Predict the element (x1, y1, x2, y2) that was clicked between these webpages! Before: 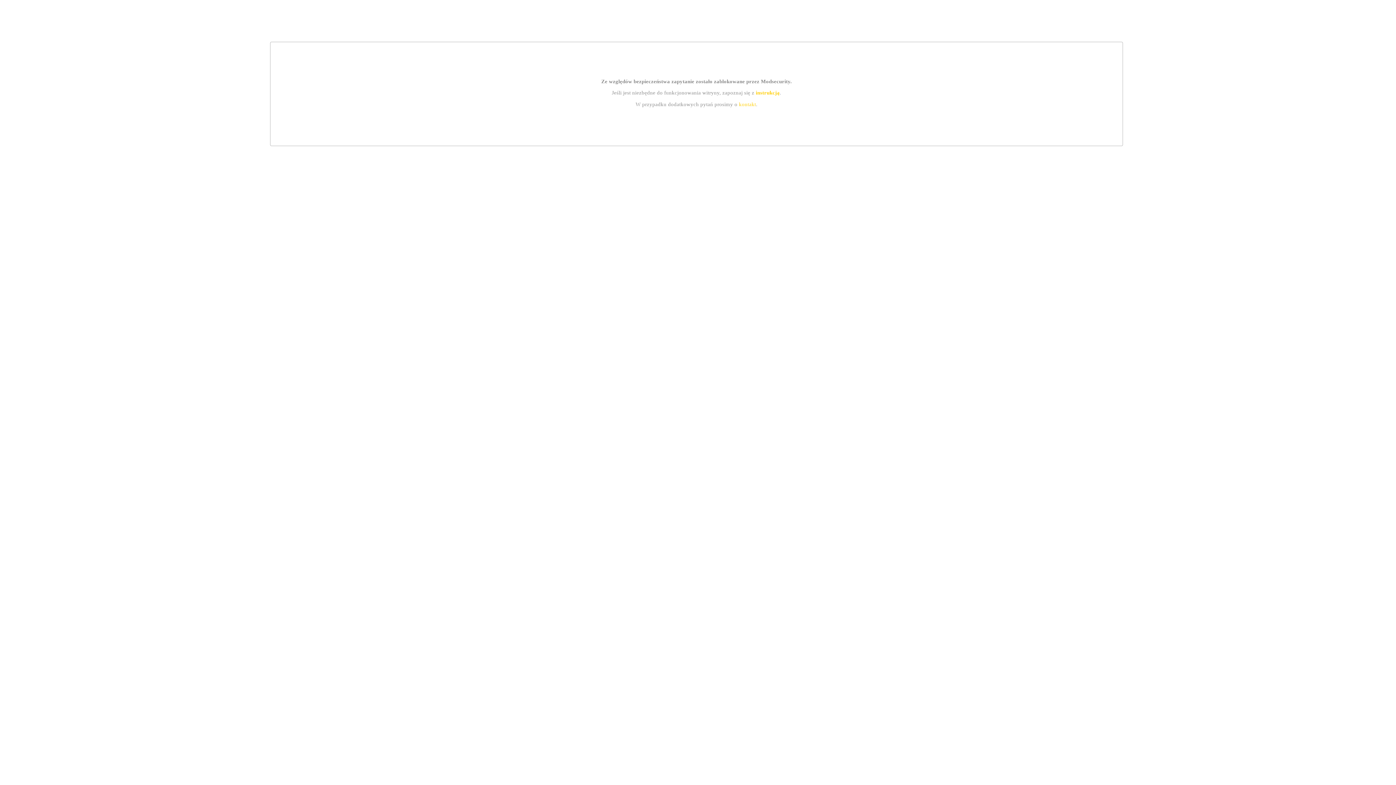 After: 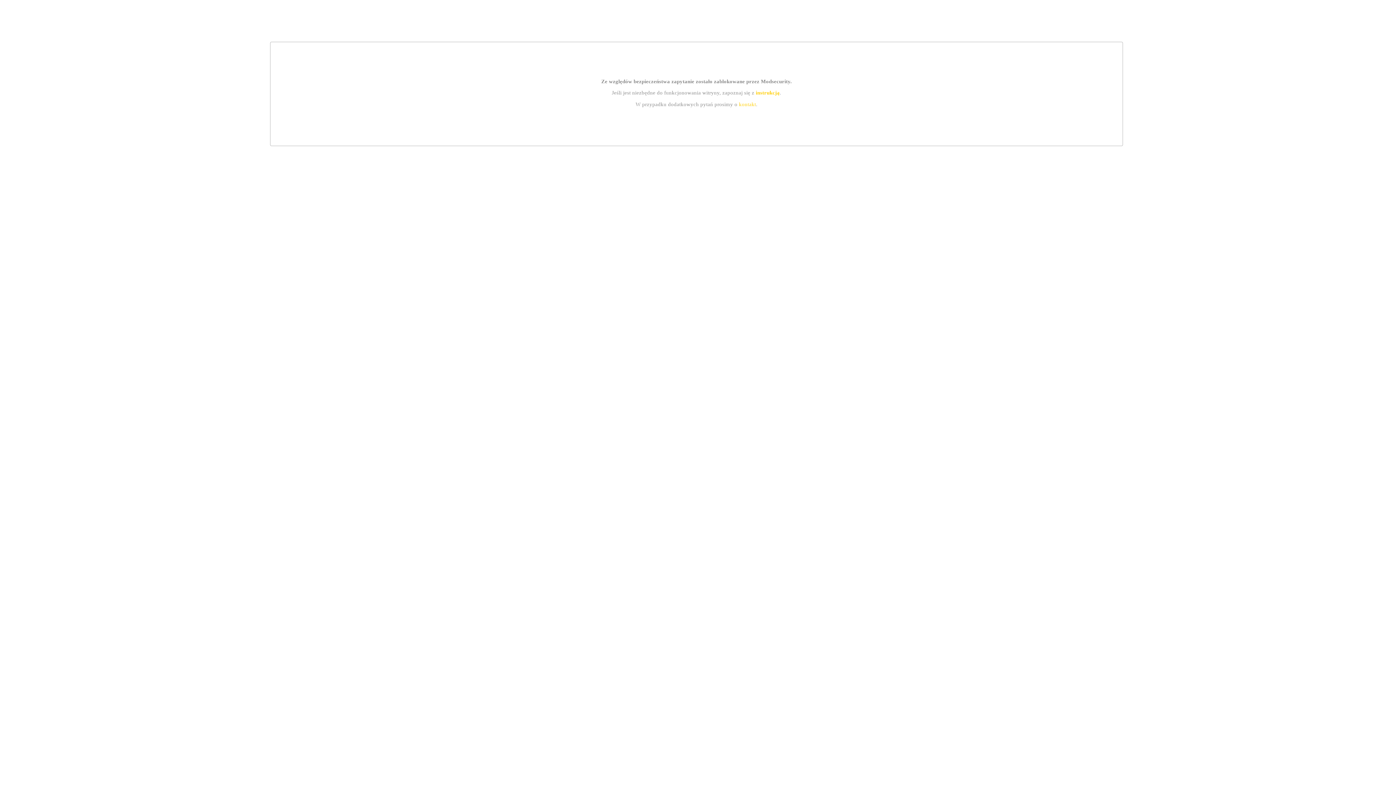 Action: label: instrukcją bbox: (755, 89, 779, 95)